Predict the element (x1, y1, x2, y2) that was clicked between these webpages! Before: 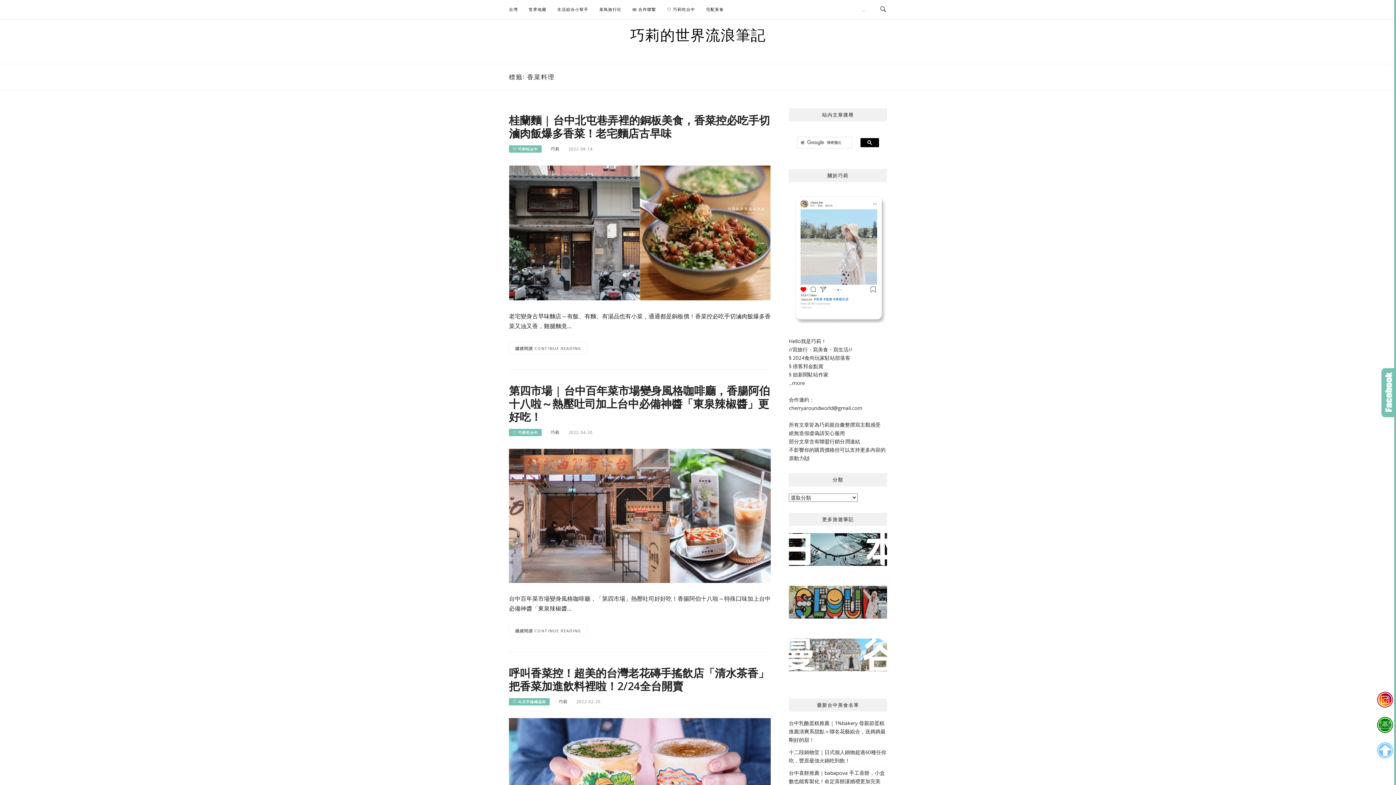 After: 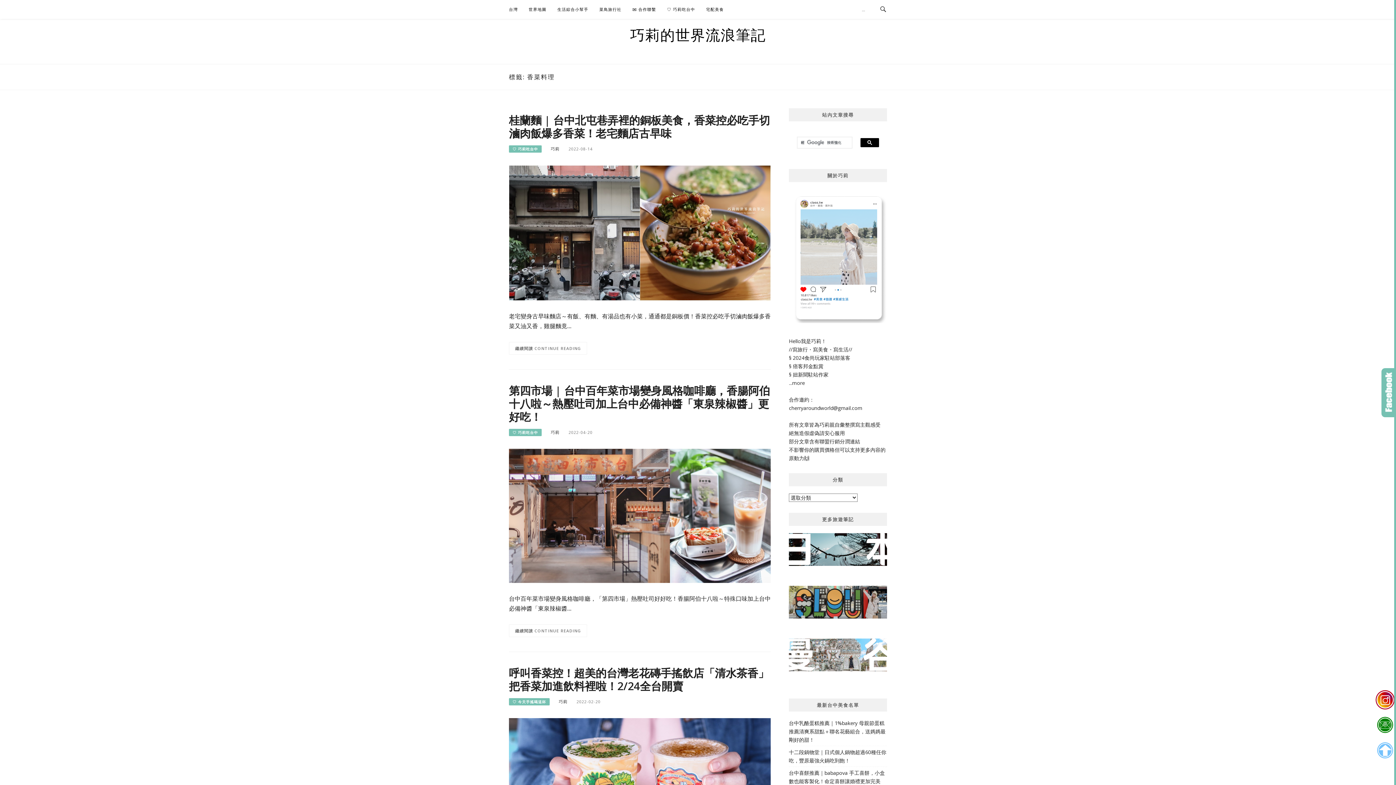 Action: bbox: (1375, 687, 1395, 712)